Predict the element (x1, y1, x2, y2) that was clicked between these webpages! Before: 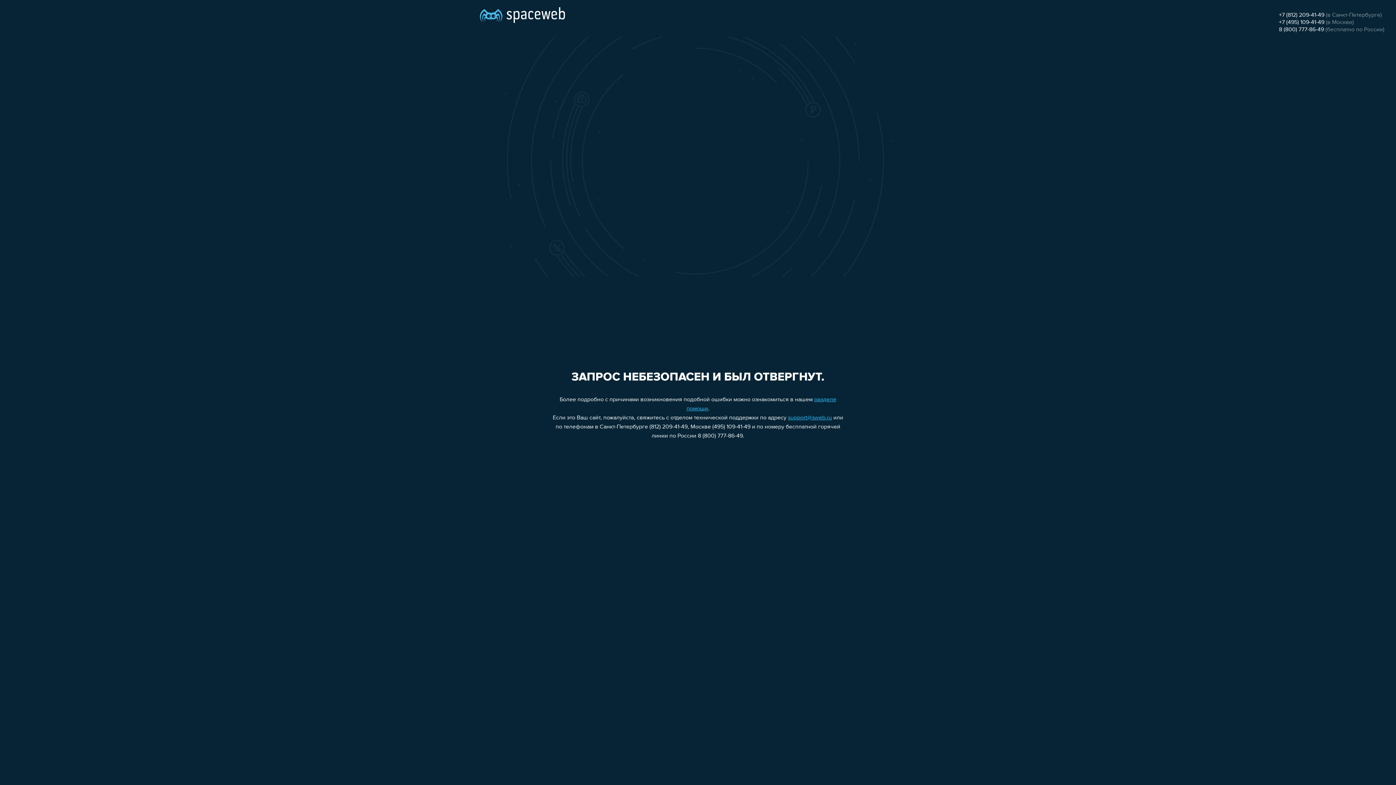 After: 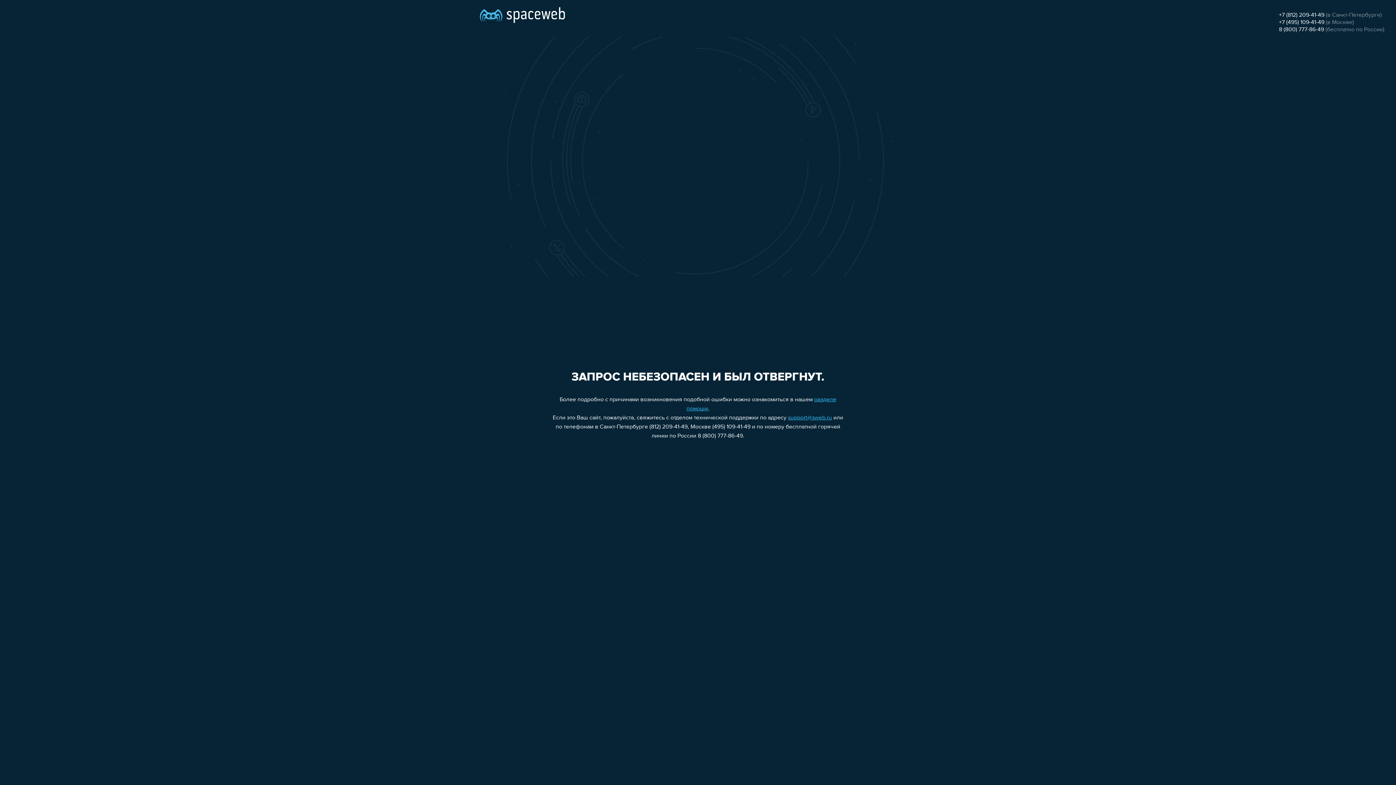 Action: label: +7 (495) 109-41-49 bbox: (1279, 19, 1324, 25)